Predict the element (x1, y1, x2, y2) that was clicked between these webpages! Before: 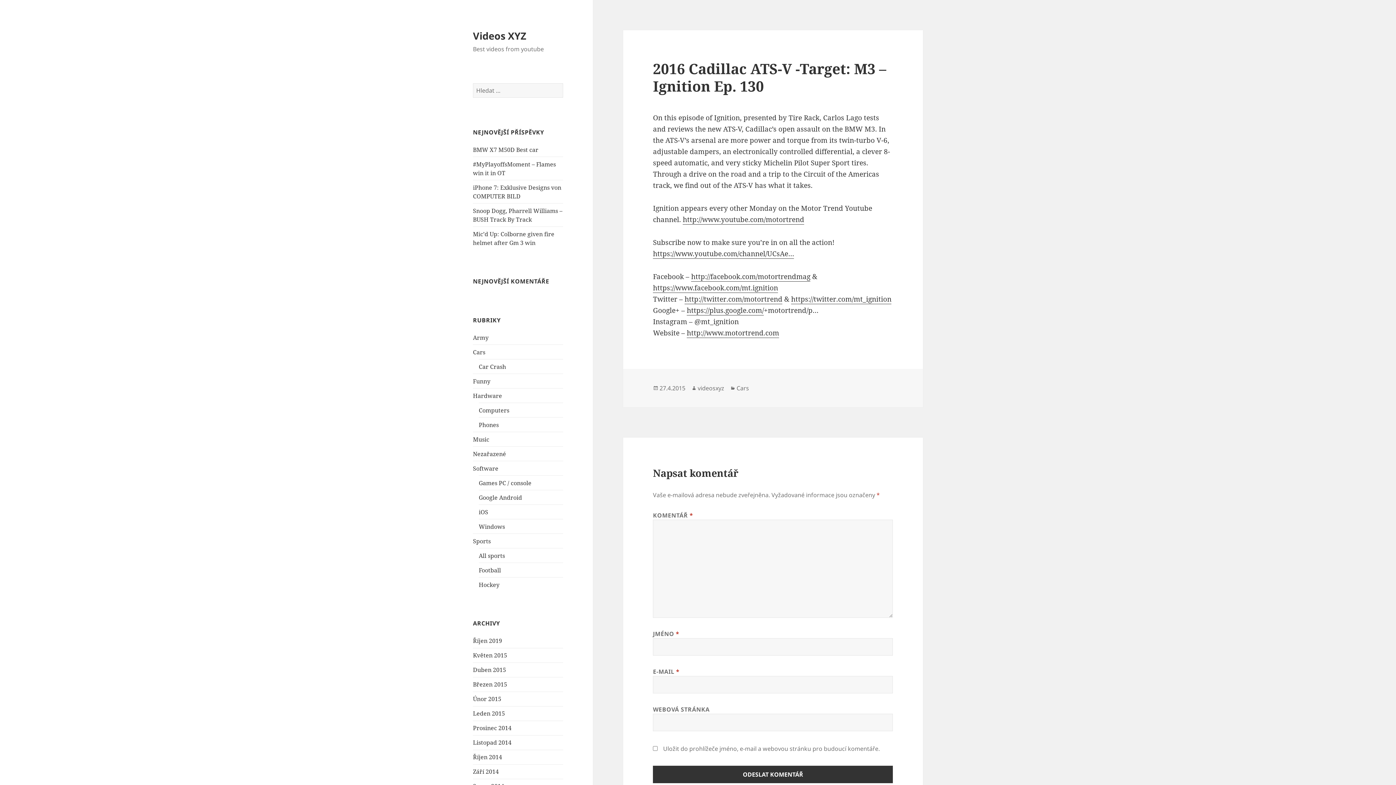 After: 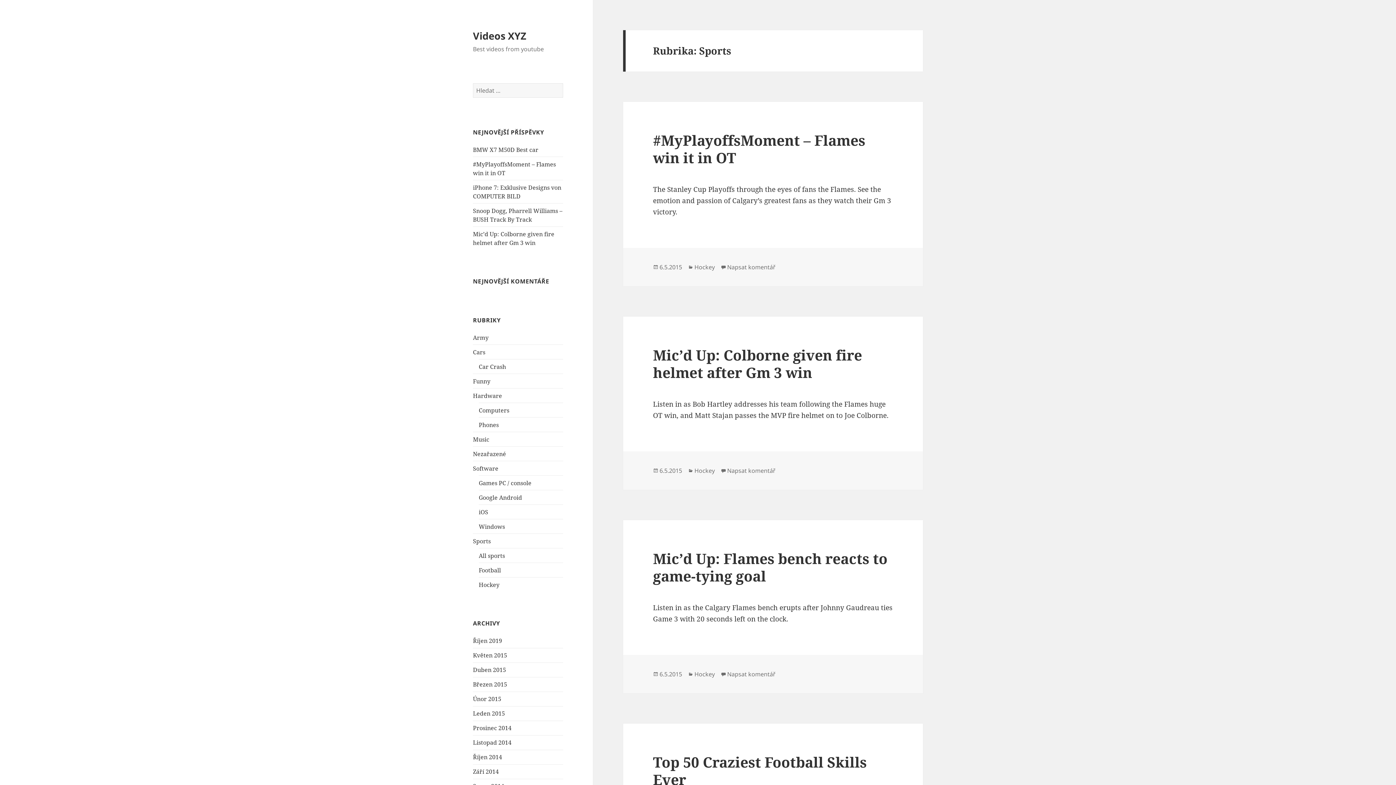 Action: bbox: (473, 537, 490, 545) label: Sports